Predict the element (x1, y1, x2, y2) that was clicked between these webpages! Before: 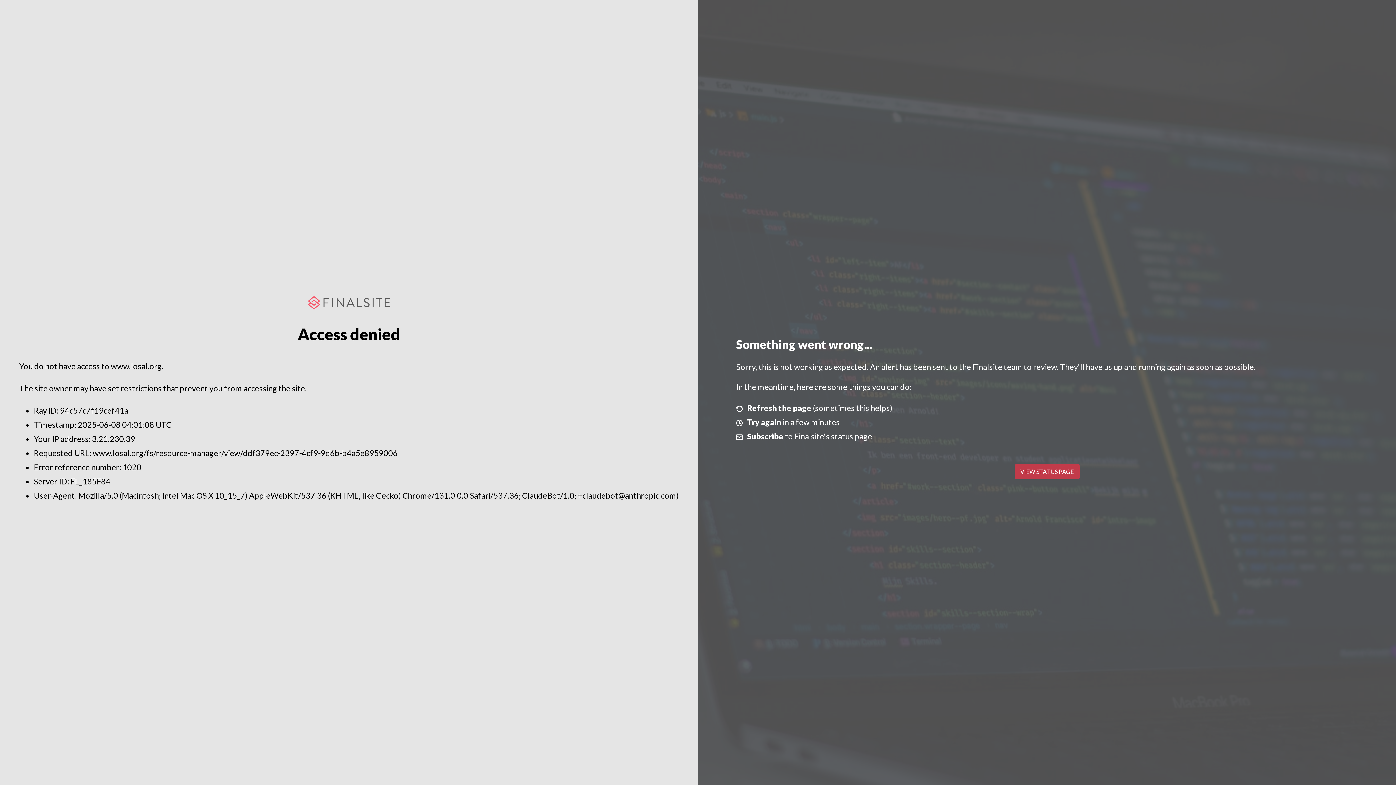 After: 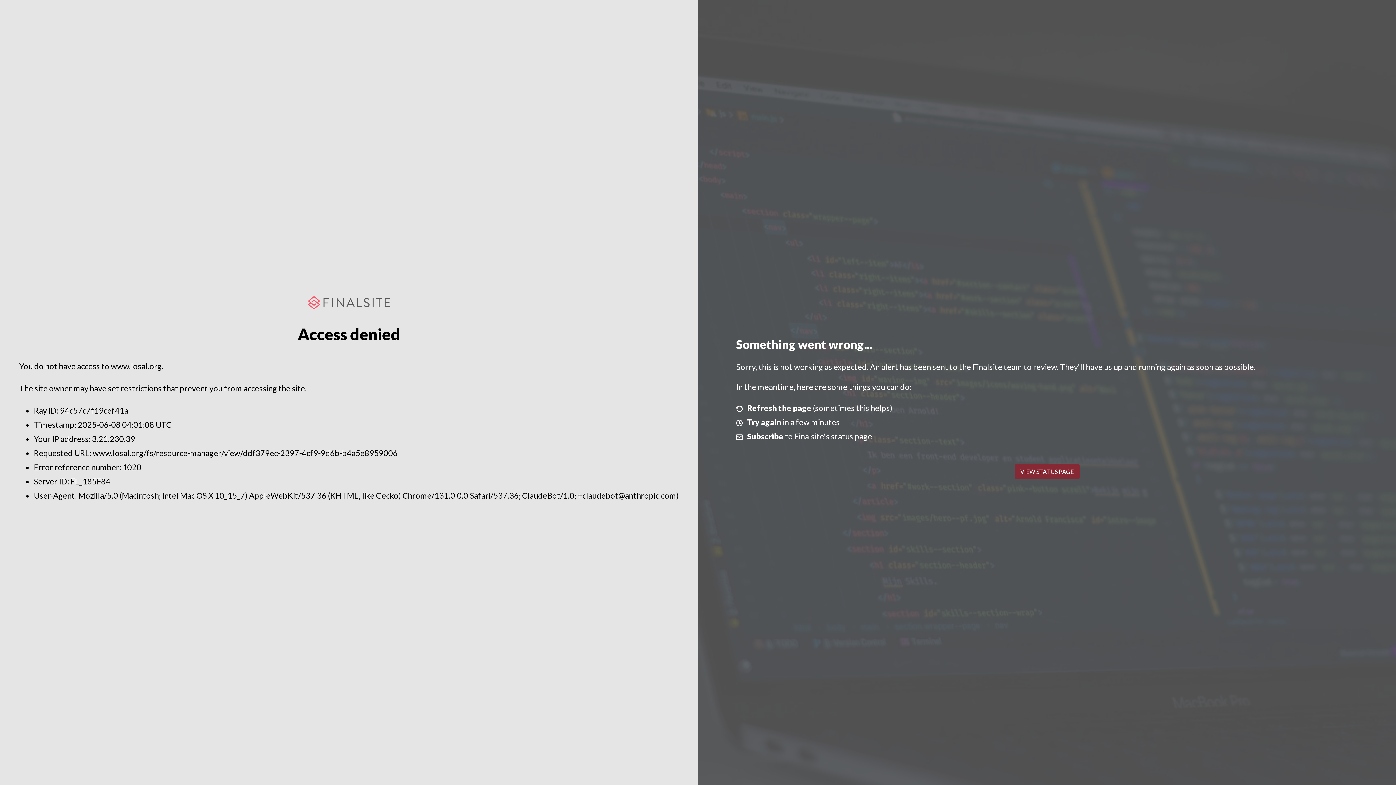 Action: bbox: (1014, 464, 1079, 479) label: VIEW STATUS PAGE